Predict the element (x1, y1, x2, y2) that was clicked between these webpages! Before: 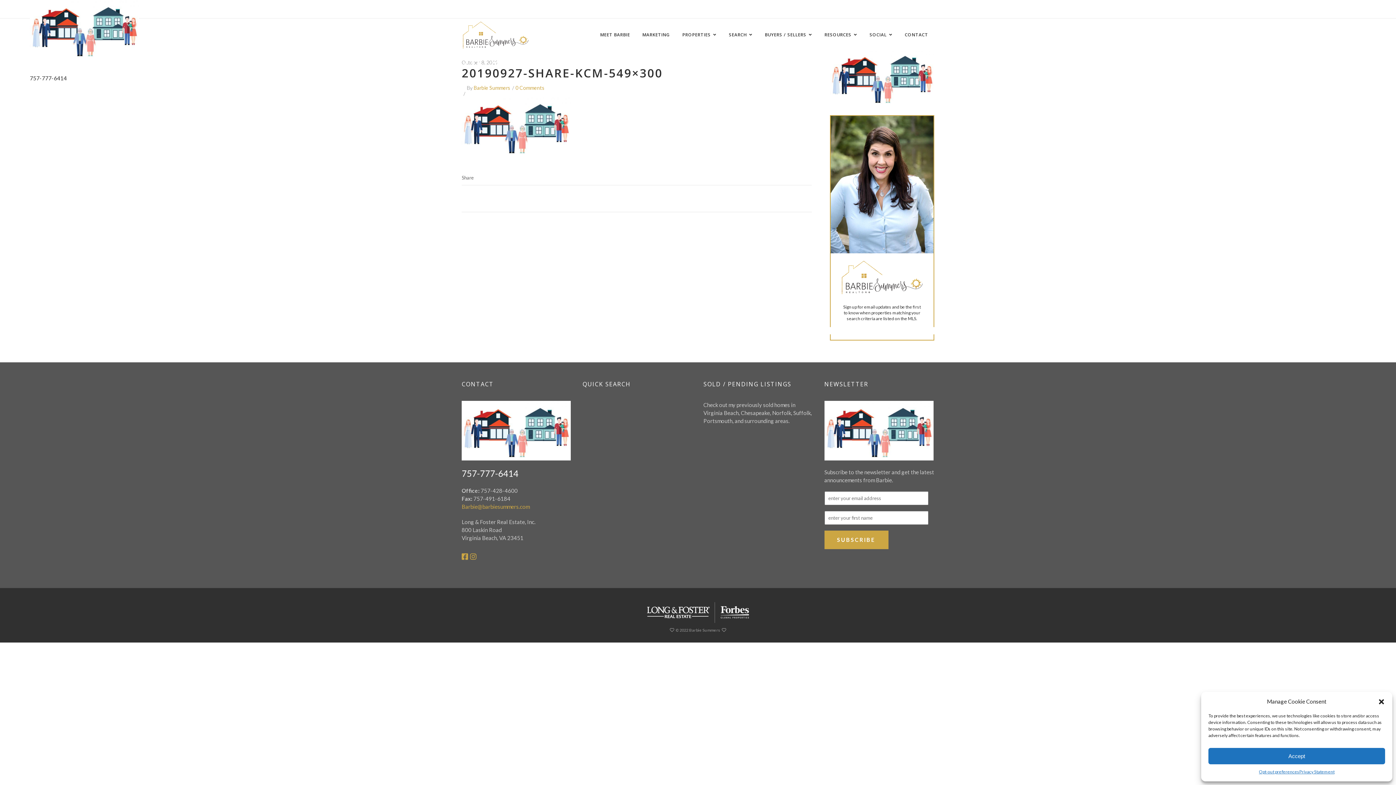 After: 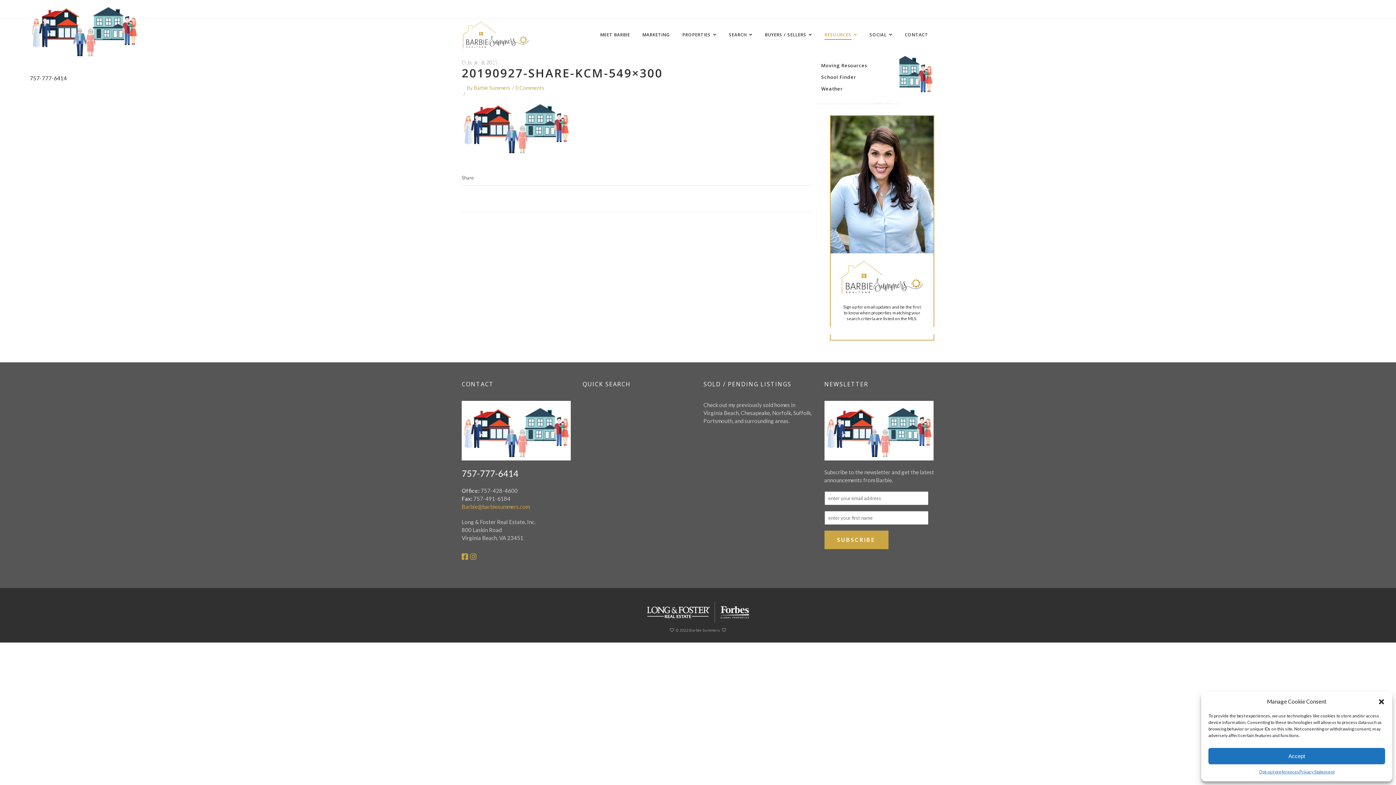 Action: label: RESOURCES bbox: (818, 18, 863, 51)